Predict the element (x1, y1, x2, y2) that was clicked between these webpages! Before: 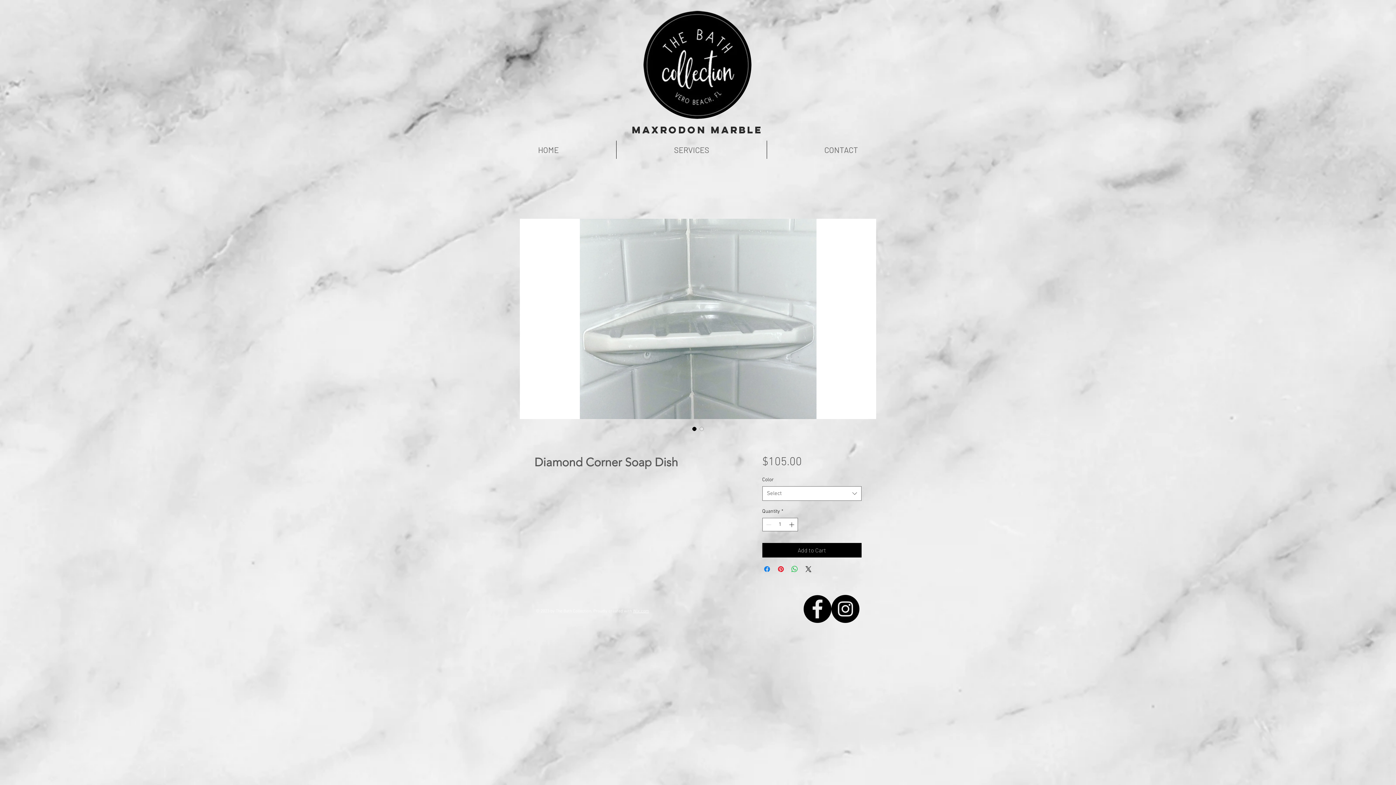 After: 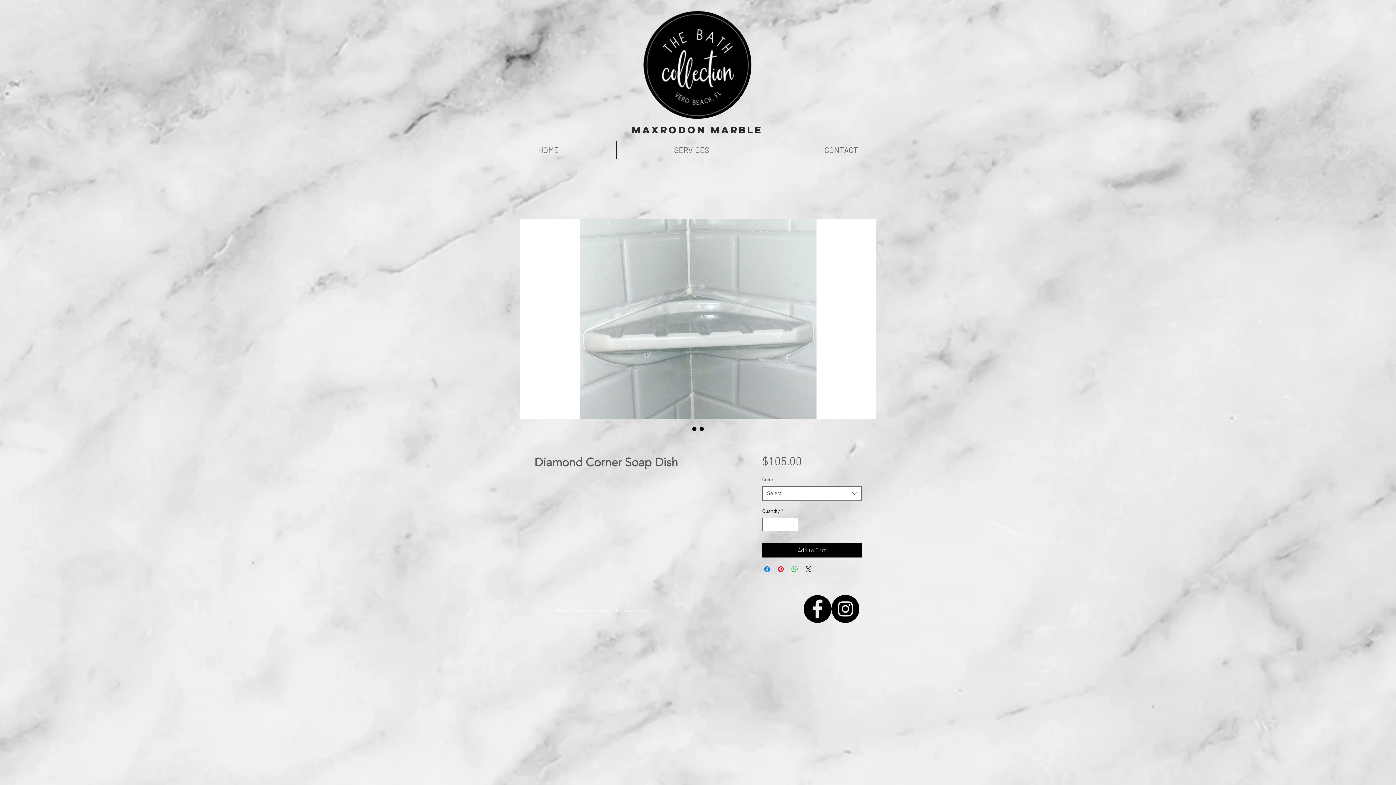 Action: label: Image selector: Diamond Corner Soap Dish bbox: (698, 425, 705, 432)